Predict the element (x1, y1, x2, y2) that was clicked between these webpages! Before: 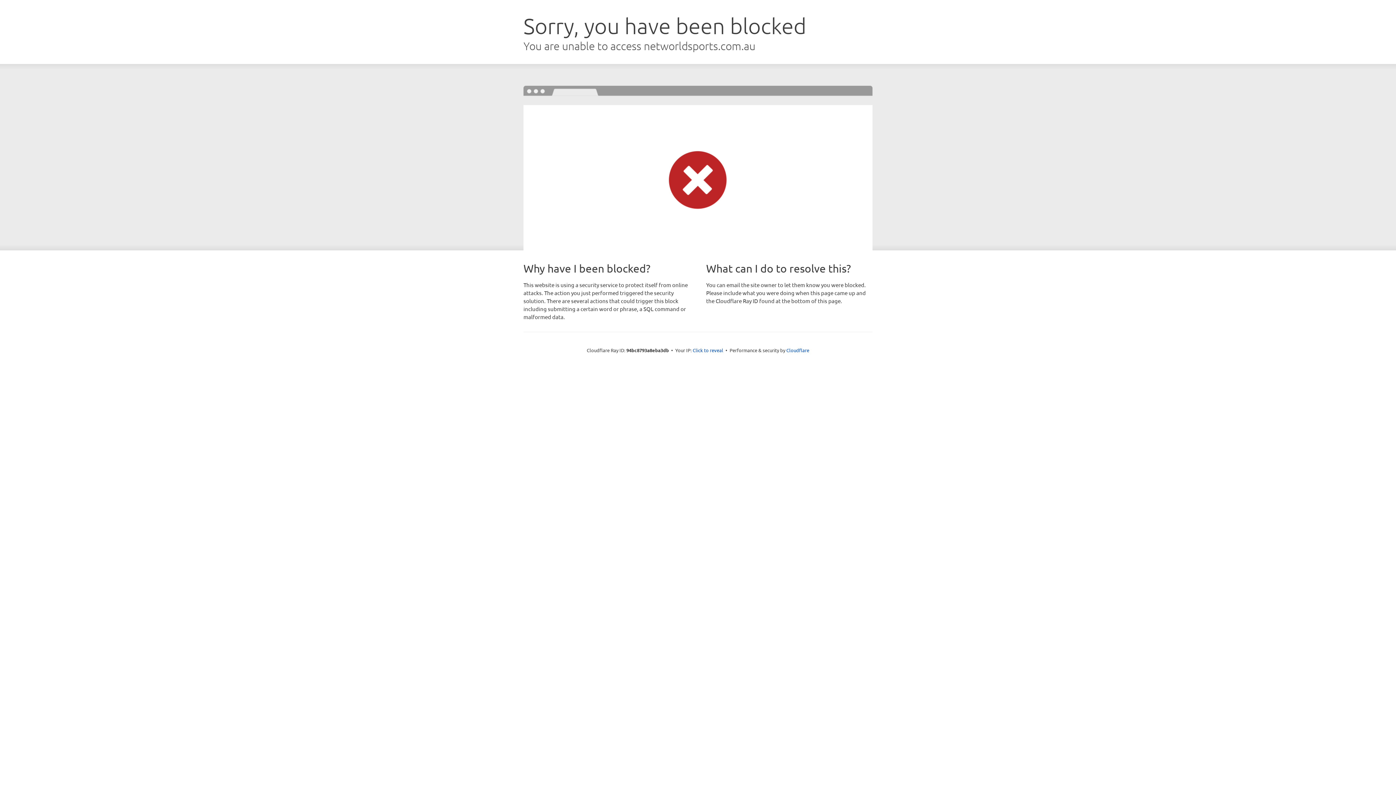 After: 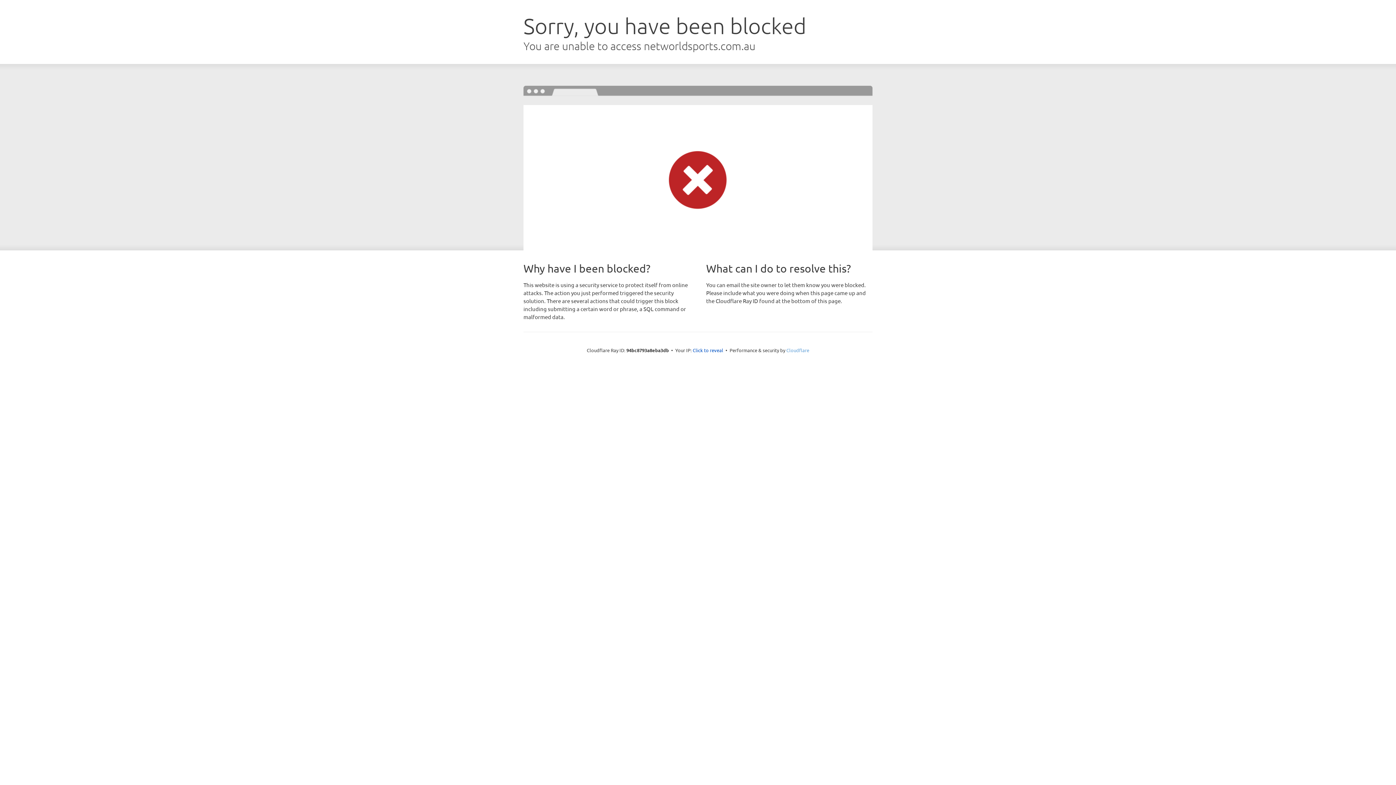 Action: bbox: (786, 347, 809, 353) label: Cloudflare